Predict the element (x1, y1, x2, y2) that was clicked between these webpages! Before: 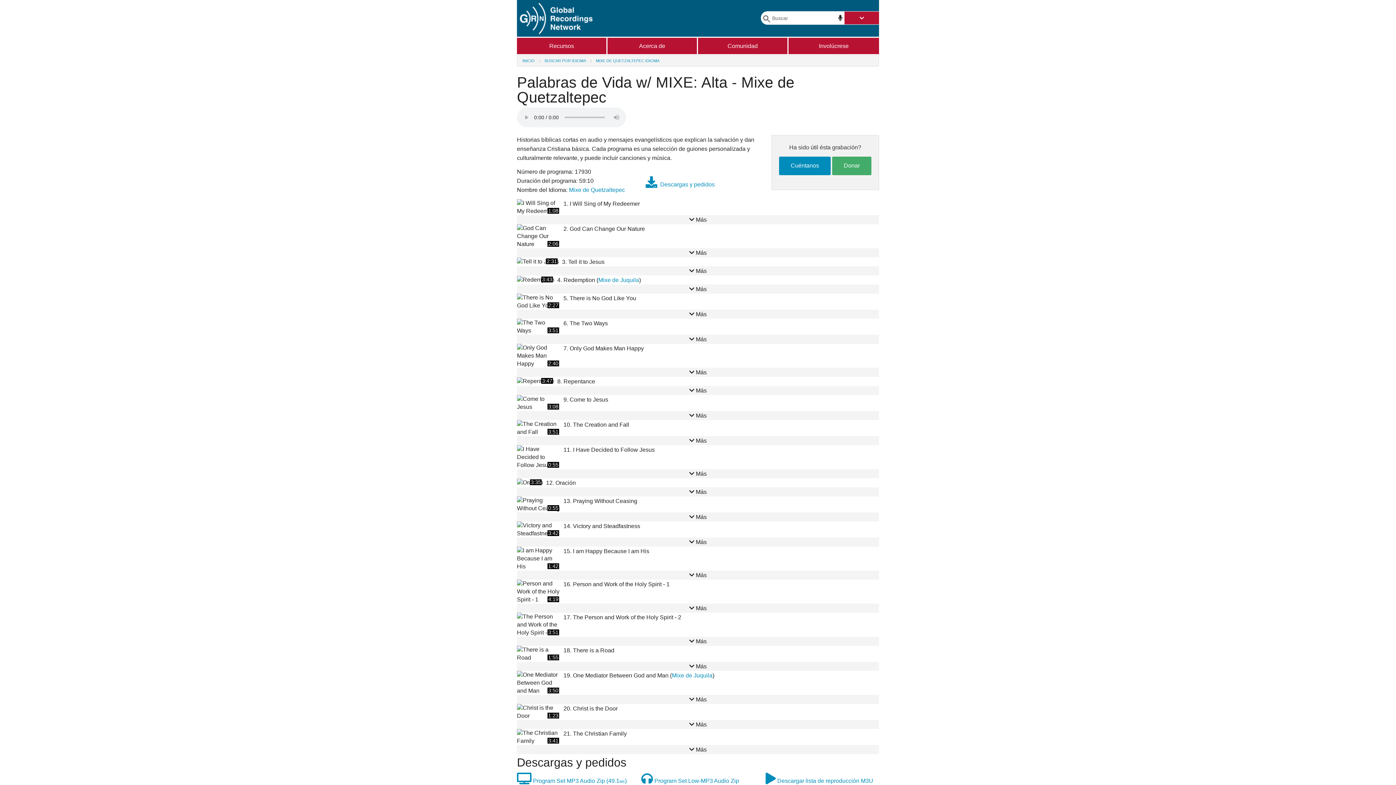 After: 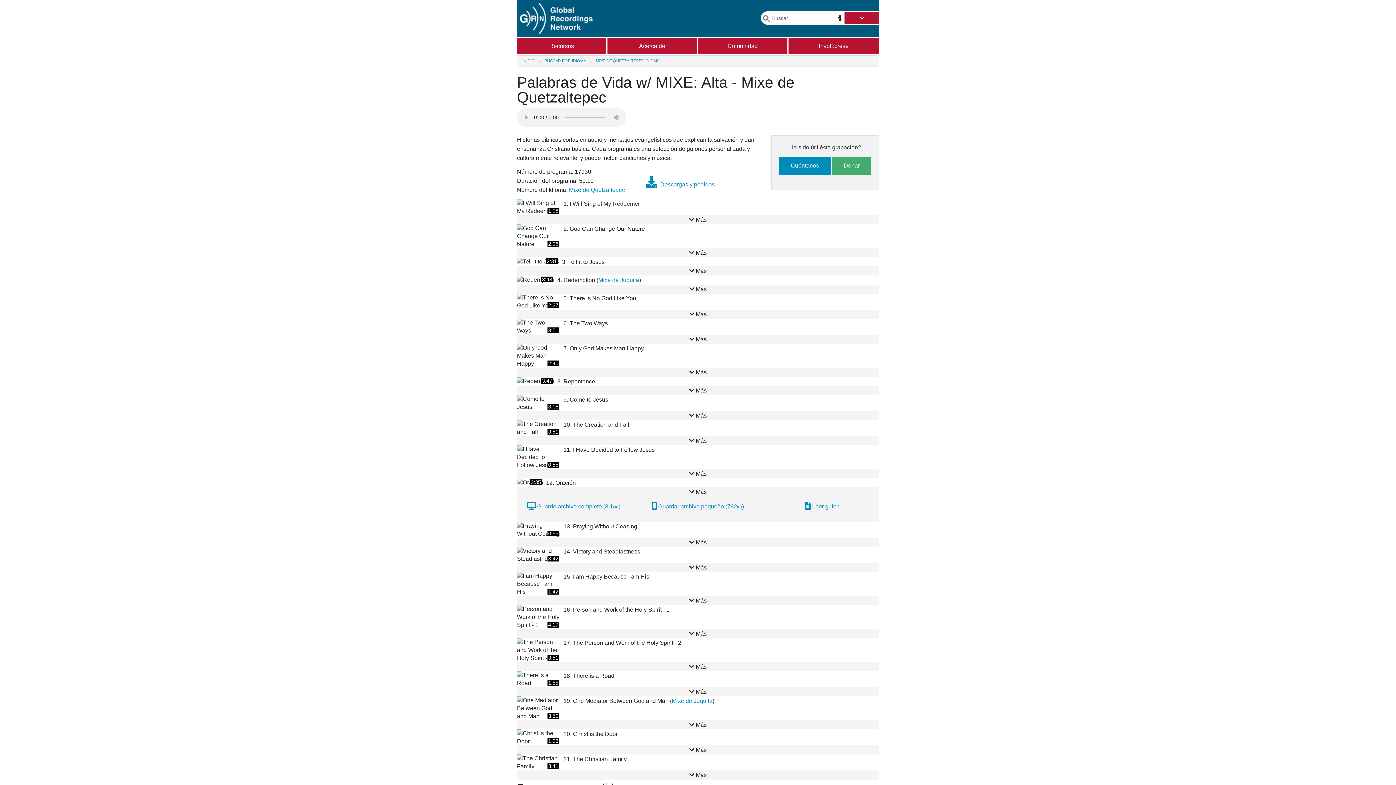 Action: label:  Más bbox: (517, 487, 879, 496)